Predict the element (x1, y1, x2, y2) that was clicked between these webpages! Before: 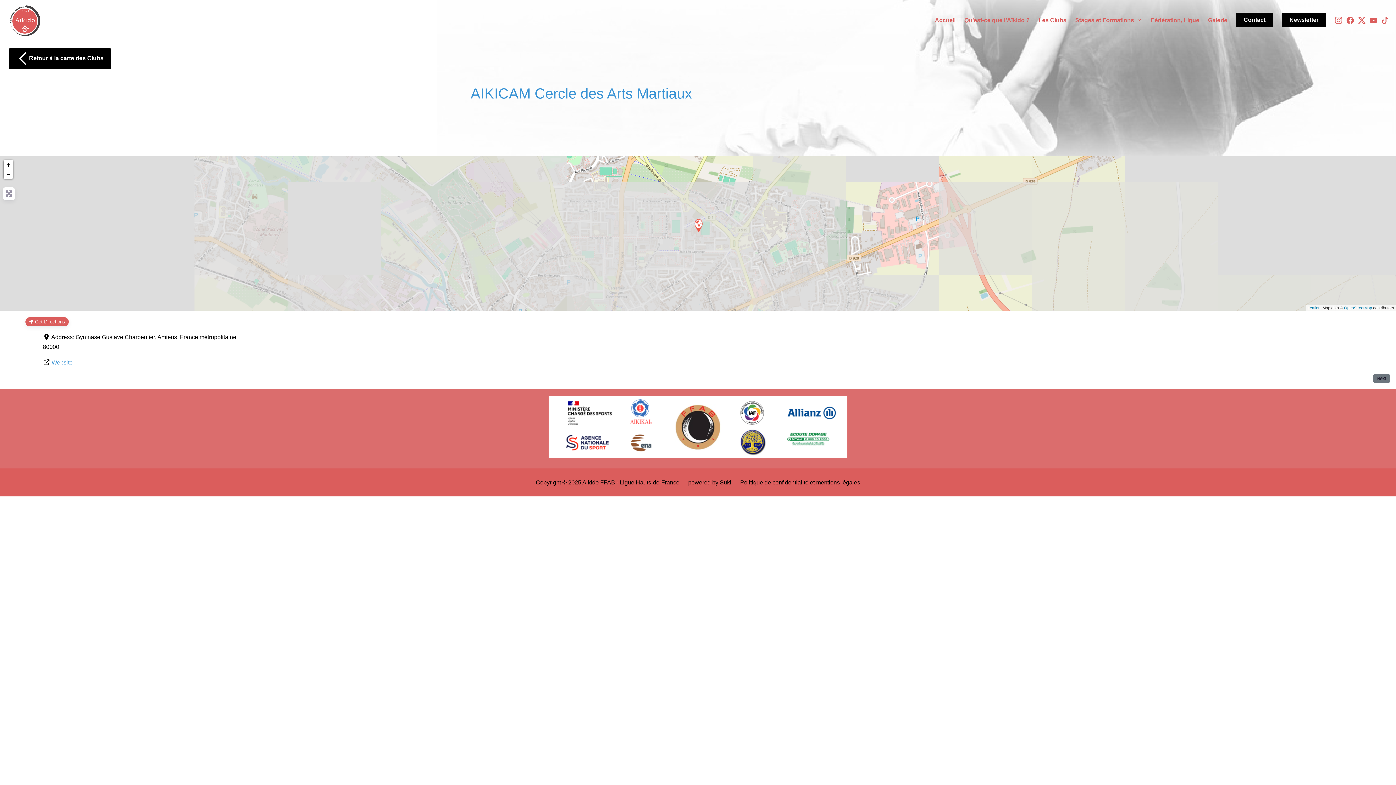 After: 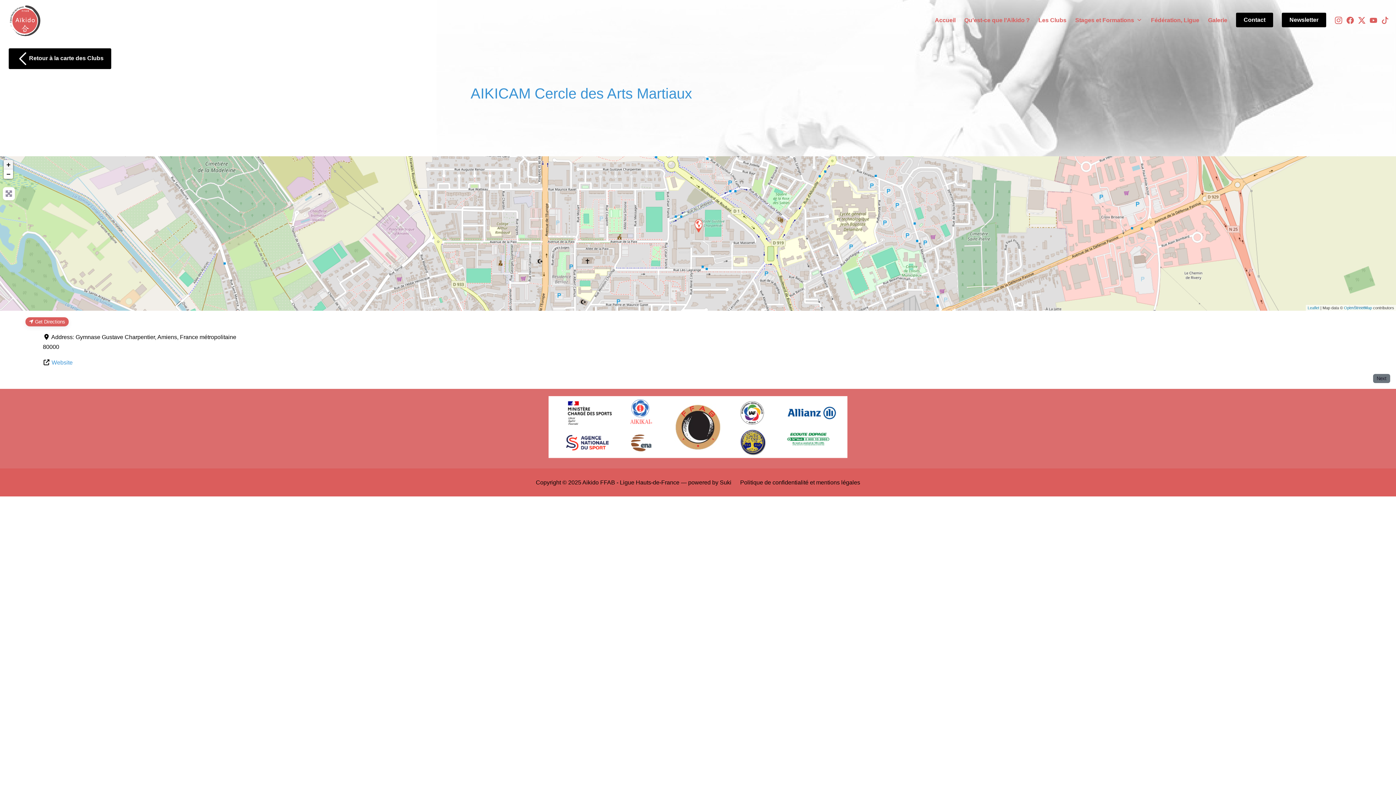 Action: bbox: (3, 160, 13, 169) label: Zoom in